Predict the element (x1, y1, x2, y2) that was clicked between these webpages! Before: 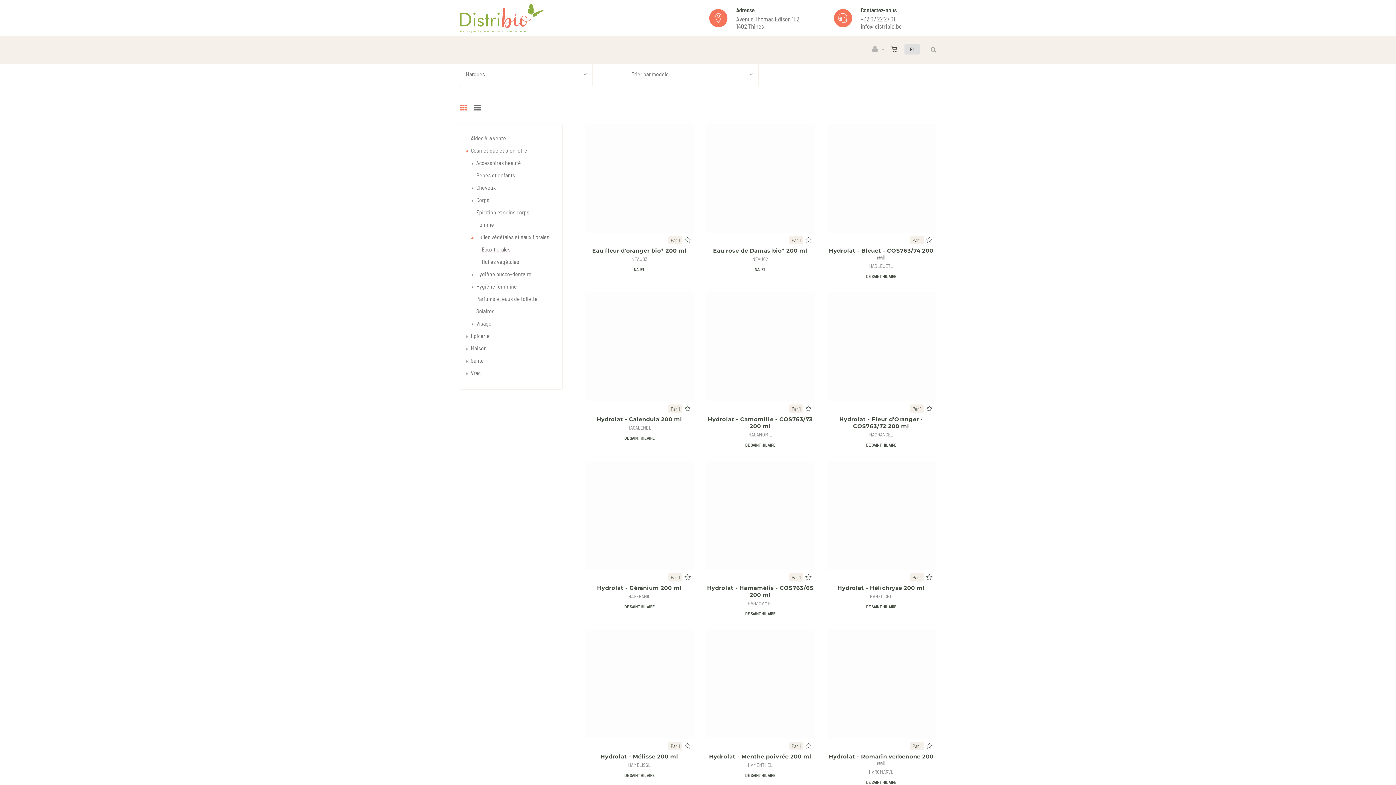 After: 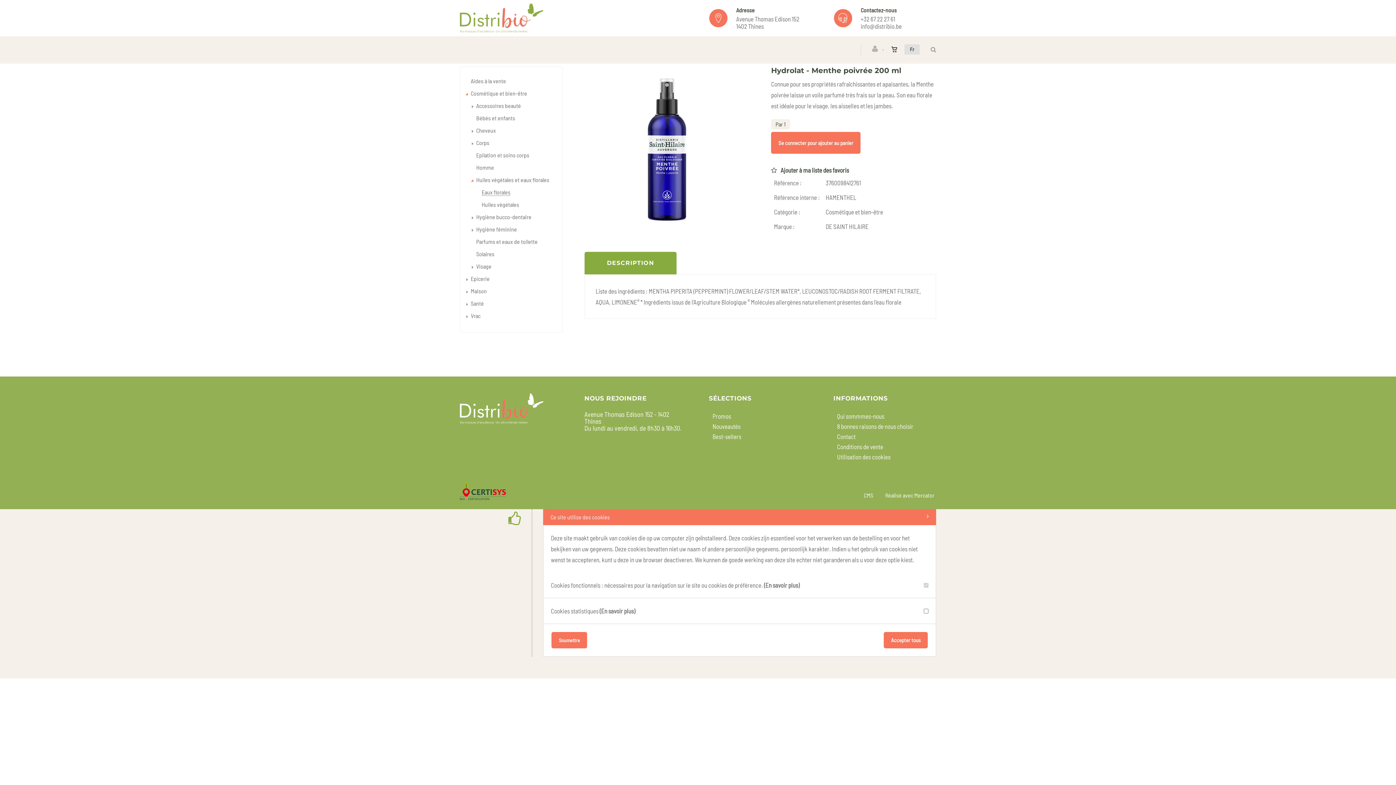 Action: label: Hydrolat - Menthe poivrée 200 ml bbox: (709, 753, 811, 760)